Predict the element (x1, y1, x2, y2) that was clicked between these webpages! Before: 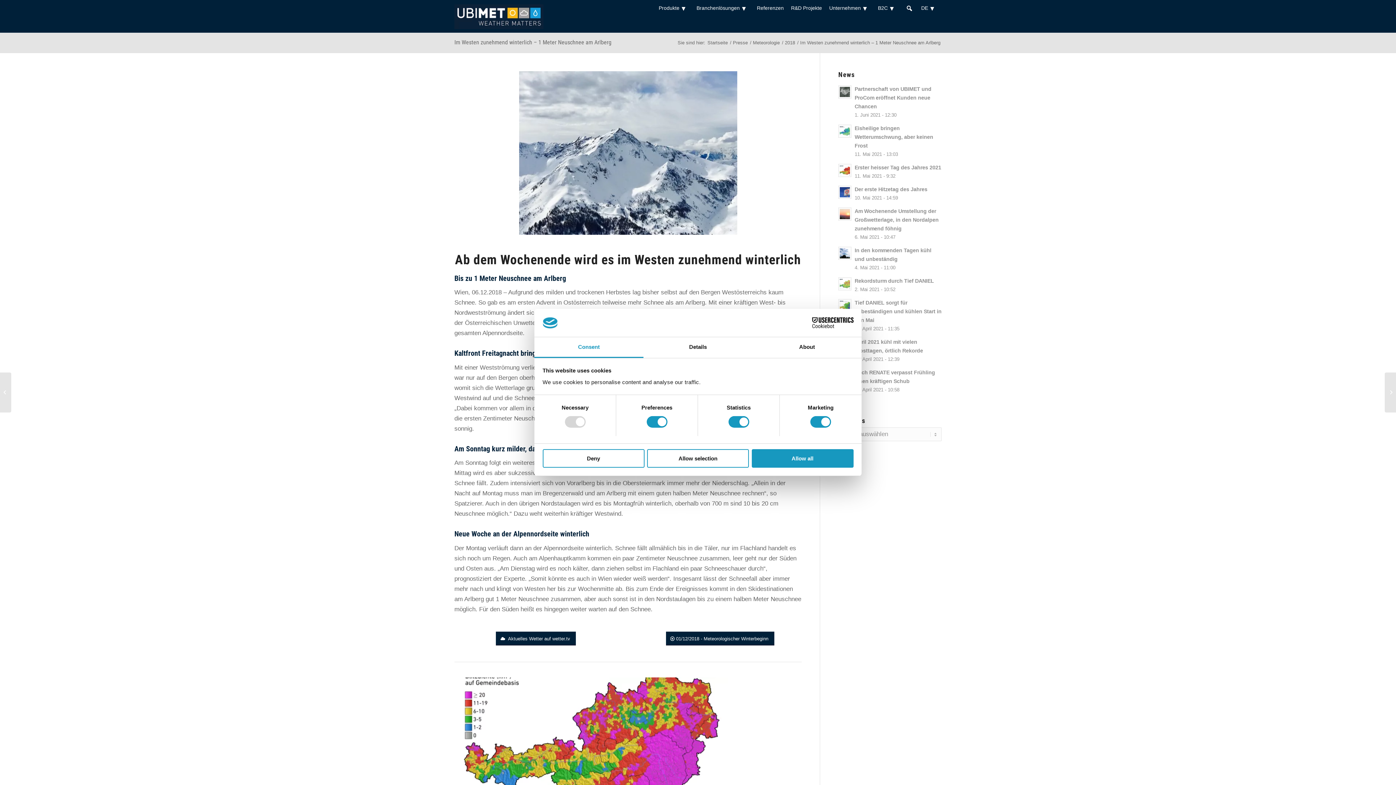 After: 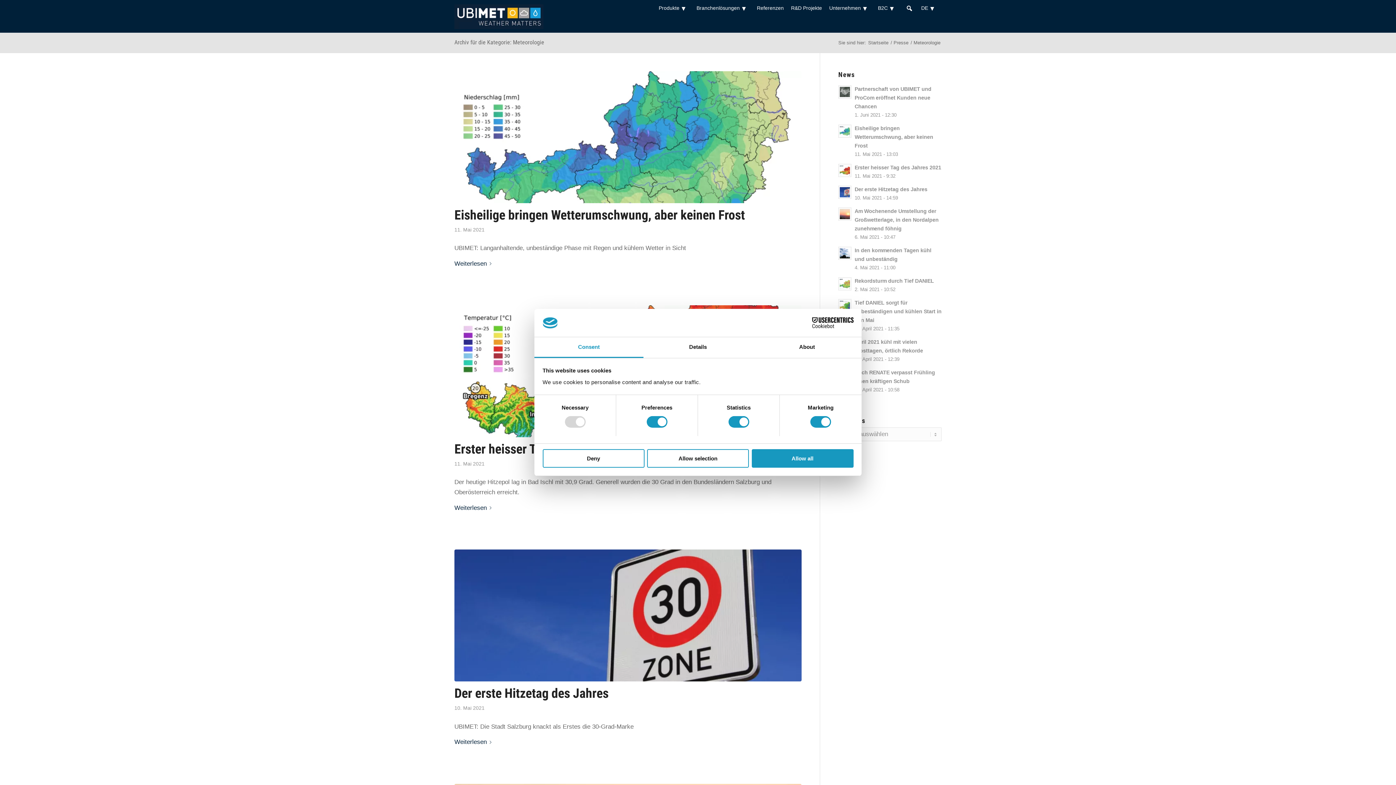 Action: bbox: (752, 40, 781, 45) label: Meteorologie